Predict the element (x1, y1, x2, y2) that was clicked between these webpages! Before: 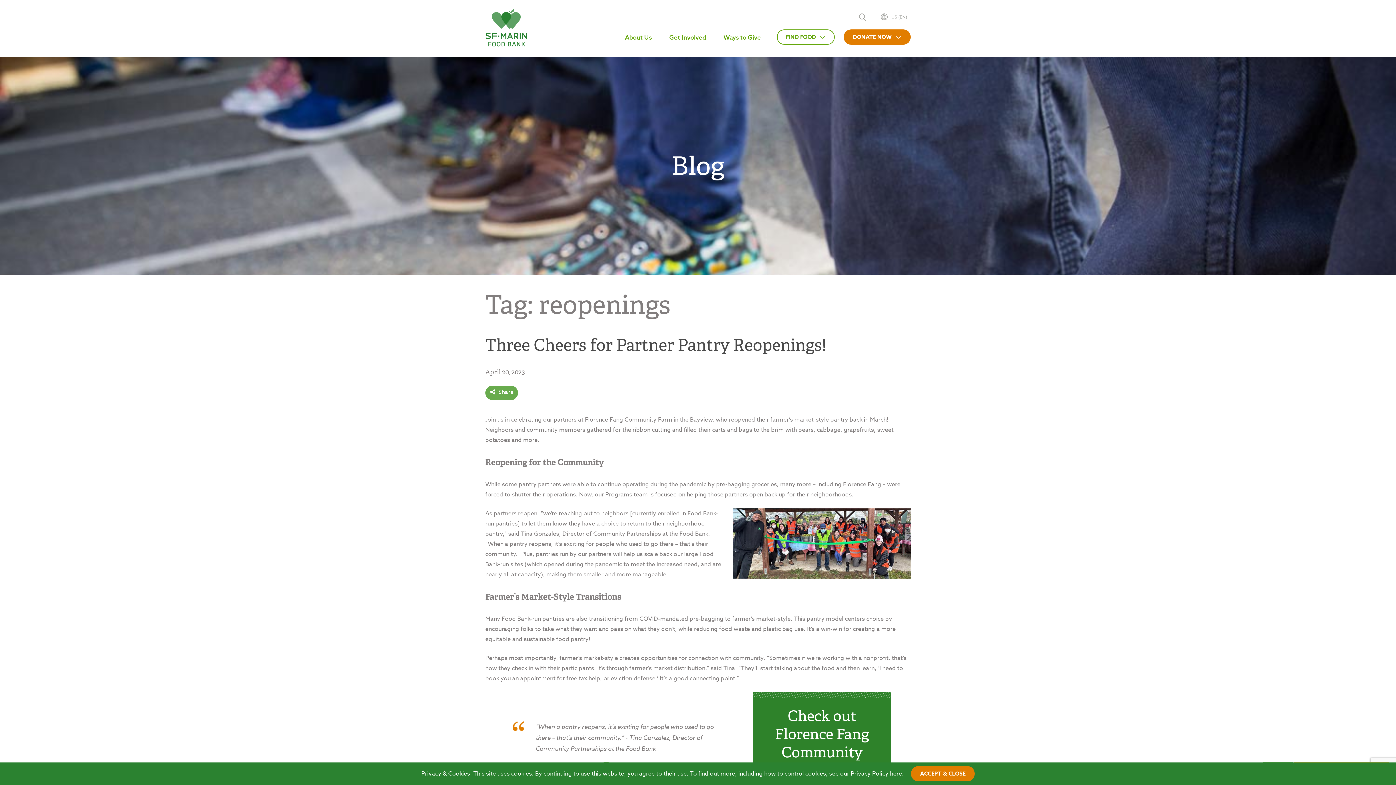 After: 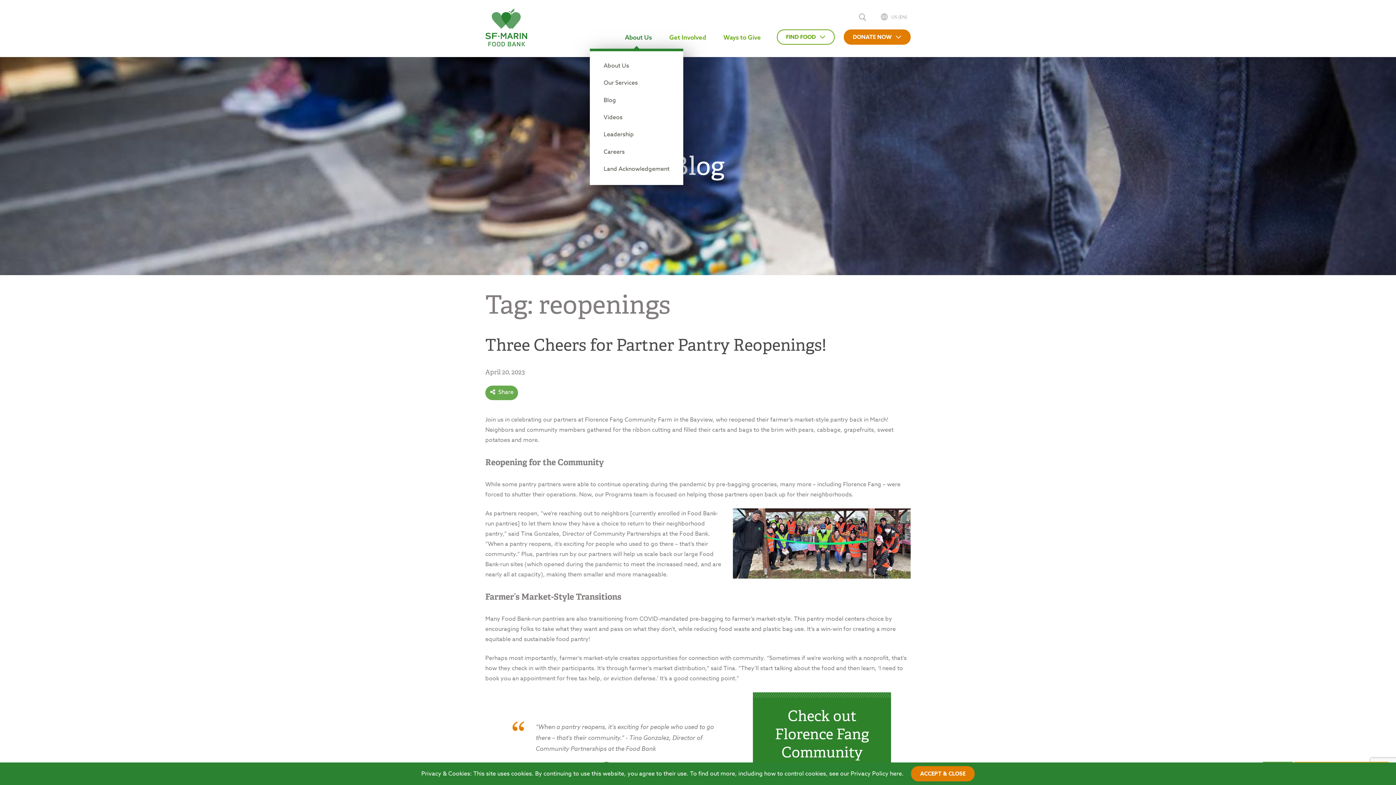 Action: label: About Us bbox: (619, 29, 657, 44)